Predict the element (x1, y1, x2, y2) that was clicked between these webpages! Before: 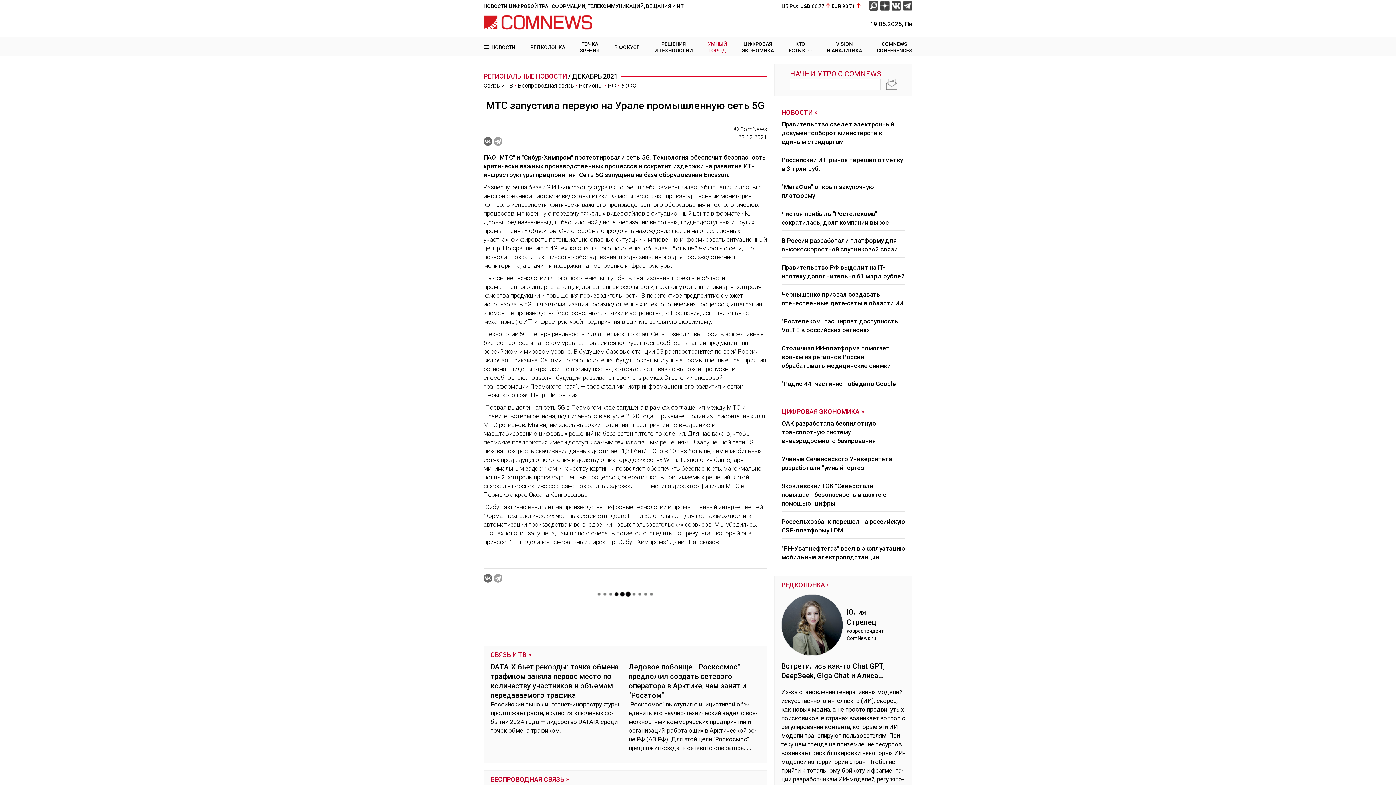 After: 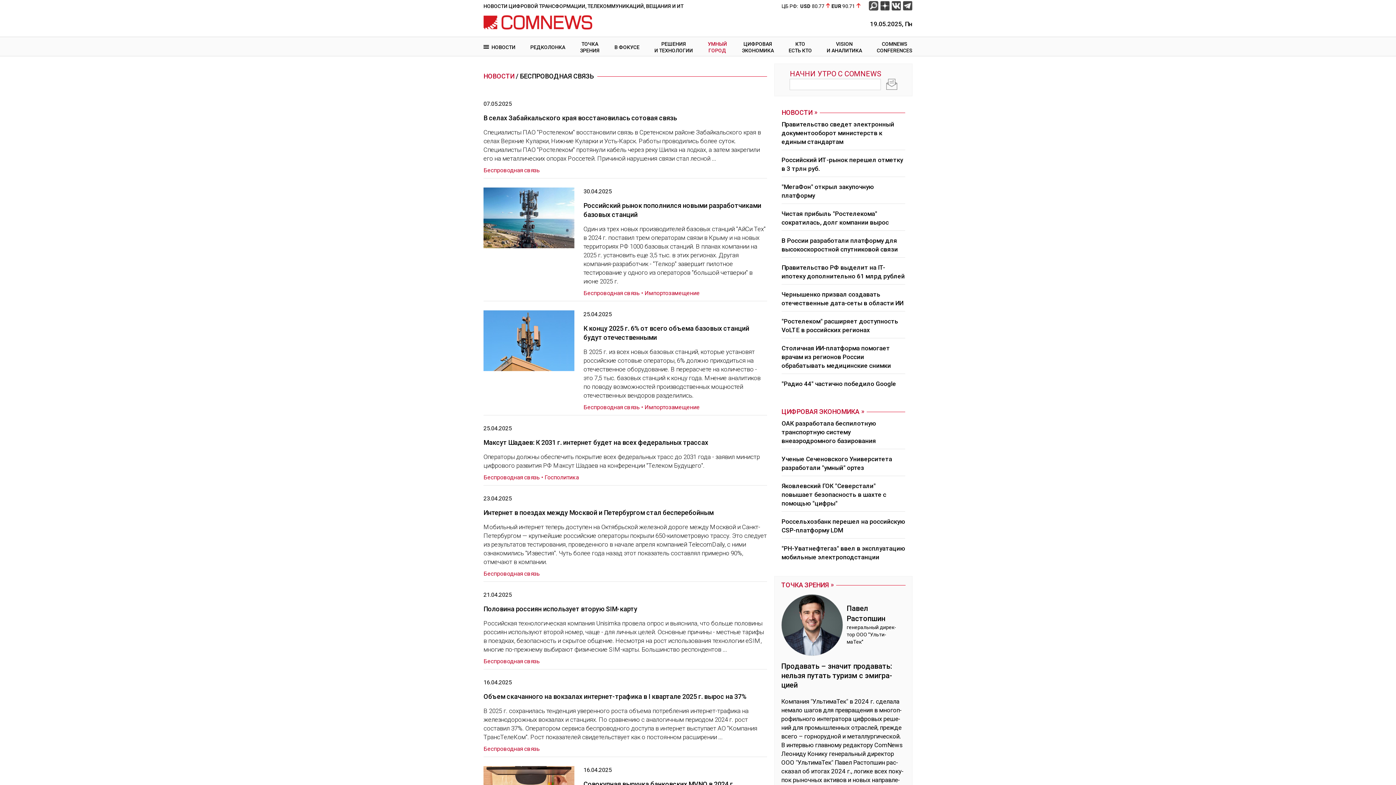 Action: label: БЕСПРОВОДНАЯ СВЯЗЬ bbox: (490, 774, 760, 785)